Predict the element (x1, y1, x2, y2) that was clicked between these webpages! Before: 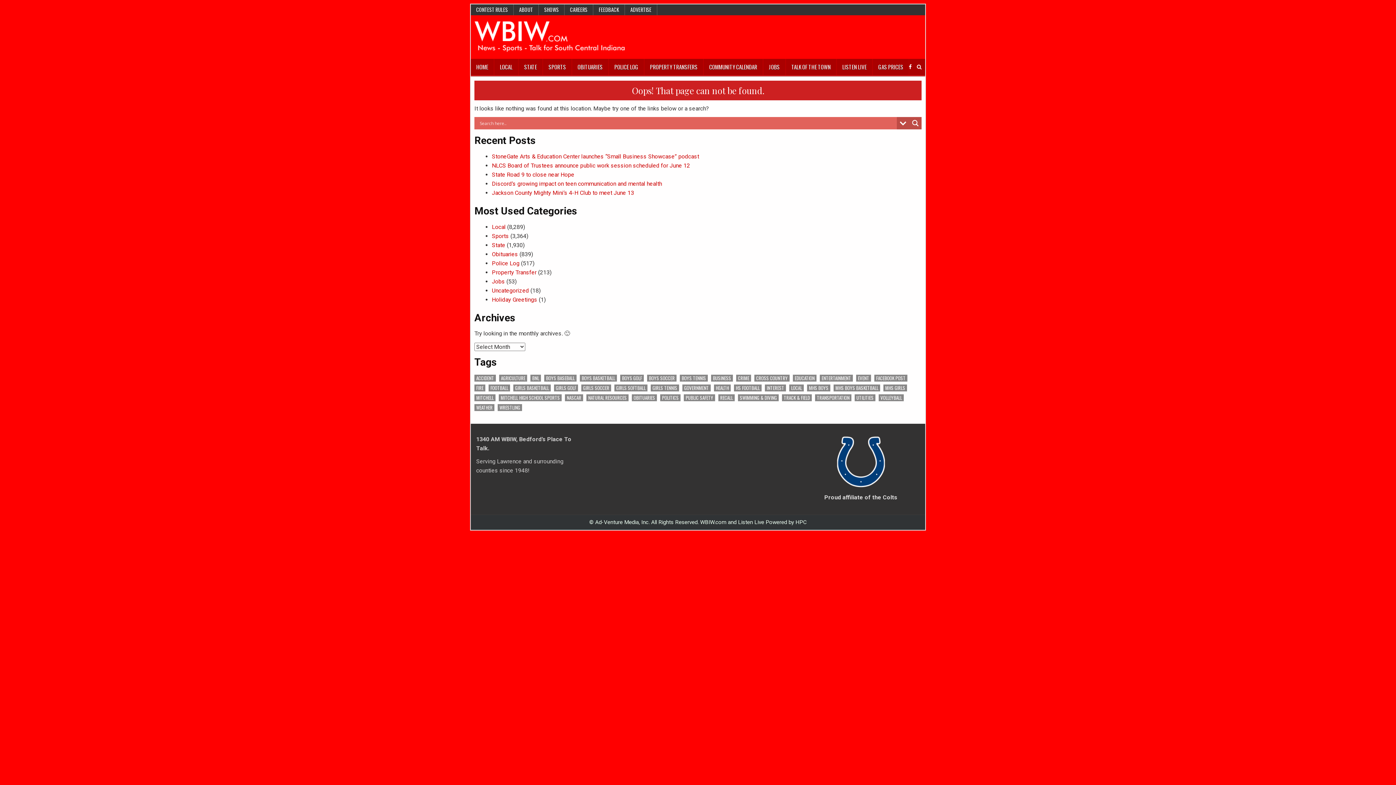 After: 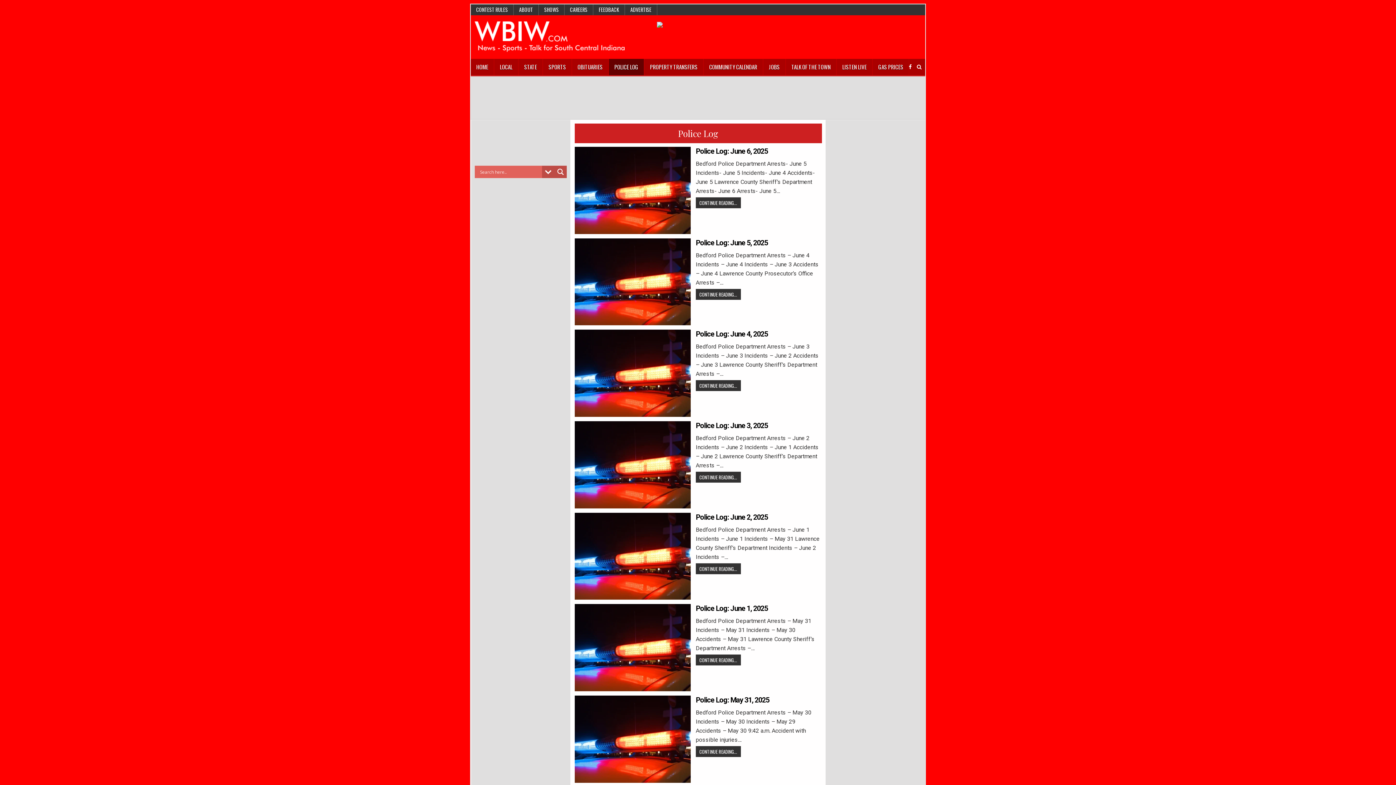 Action: bbox: (608, 58, 644, 75) label: POLICE LOG